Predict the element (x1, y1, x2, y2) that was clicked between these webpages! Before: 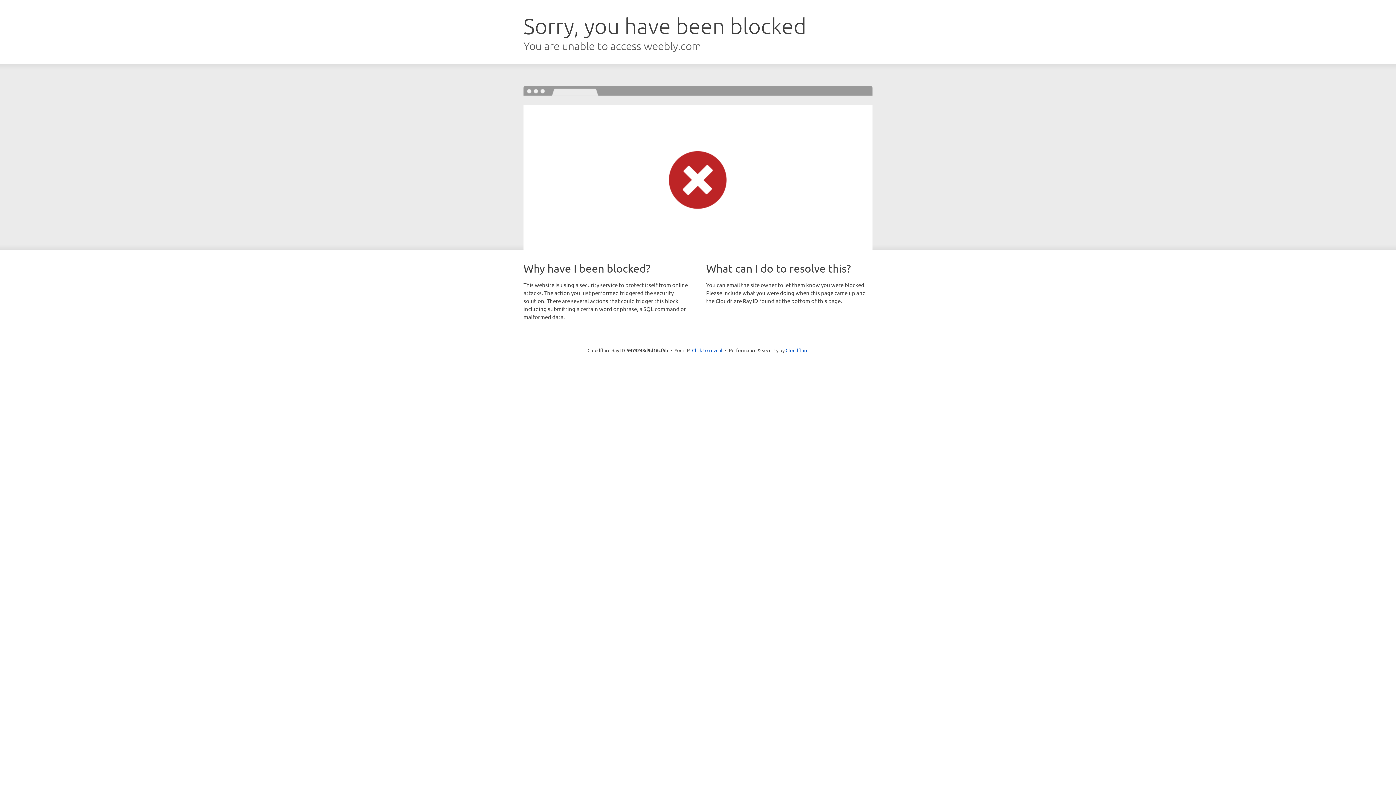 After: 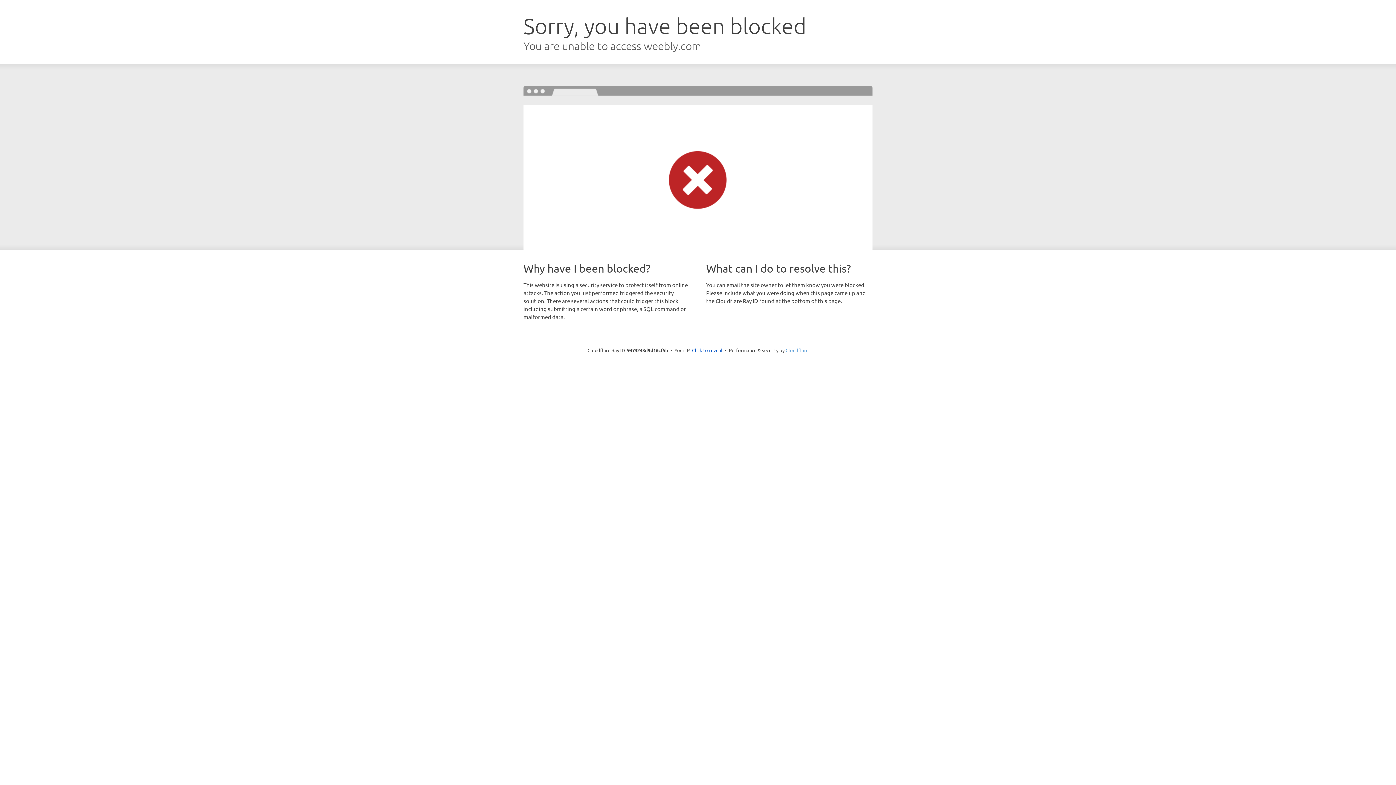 Action: bbox: (785, 347, 808, 353) label: Cloudflare